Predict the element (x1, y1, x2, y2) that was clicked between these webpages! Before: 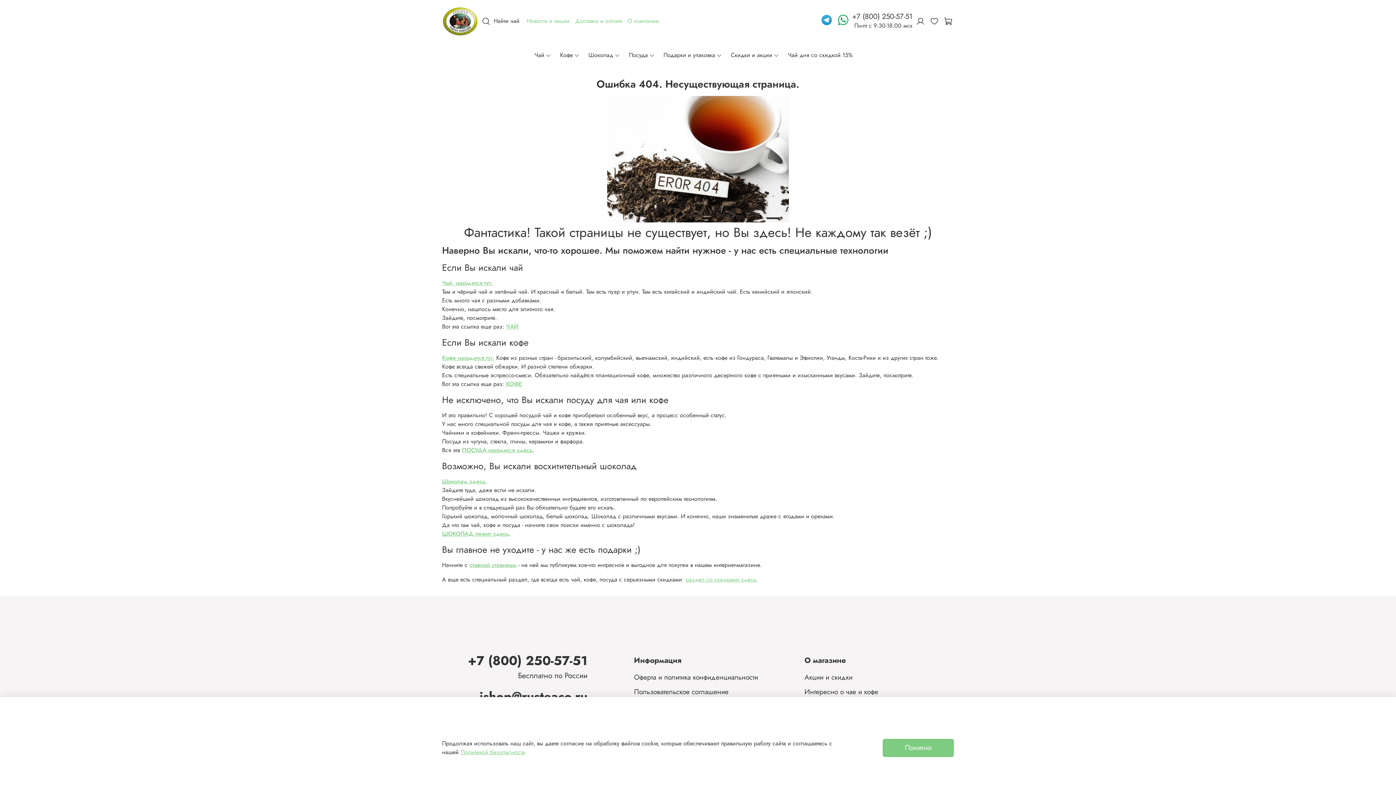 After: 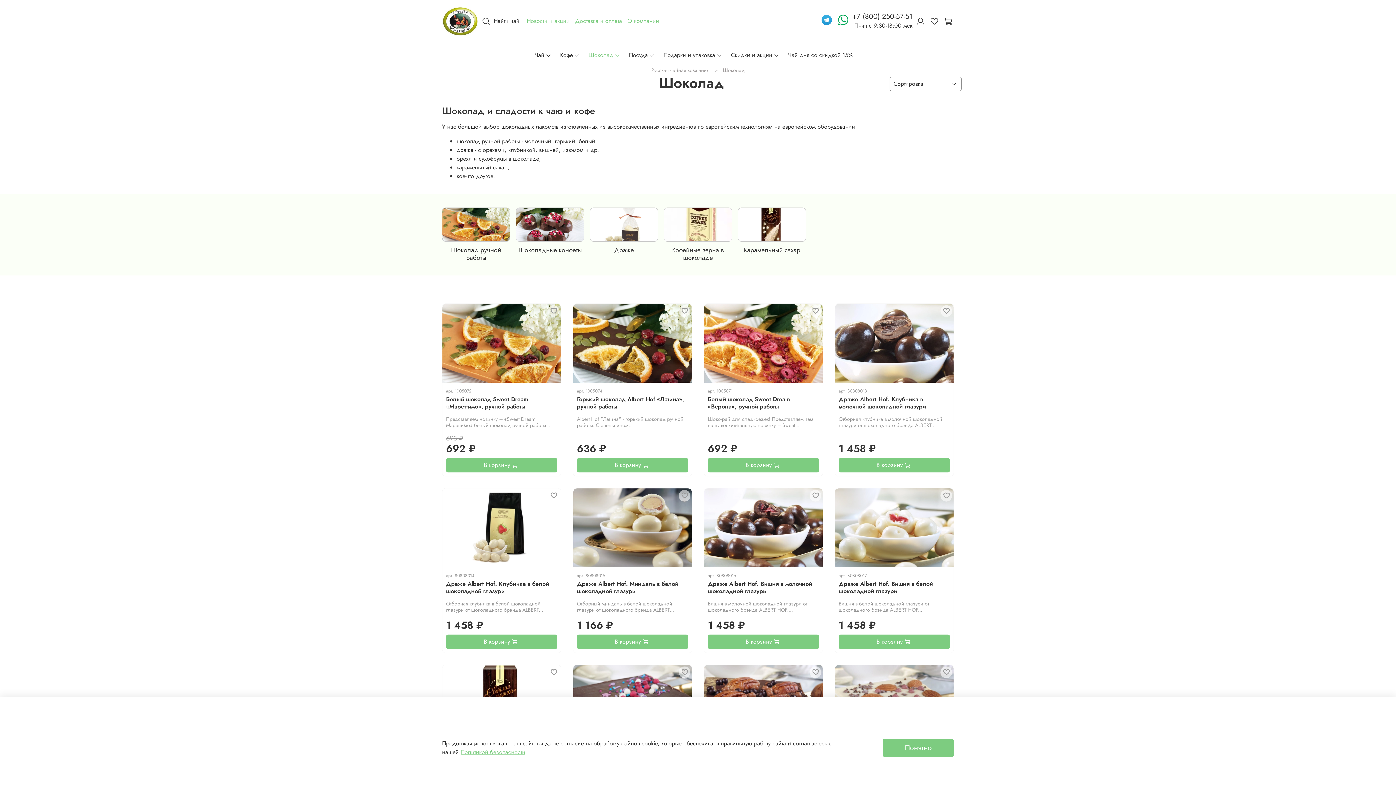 Action: bbox: (469, 561, 516, 569) label: главной страницы